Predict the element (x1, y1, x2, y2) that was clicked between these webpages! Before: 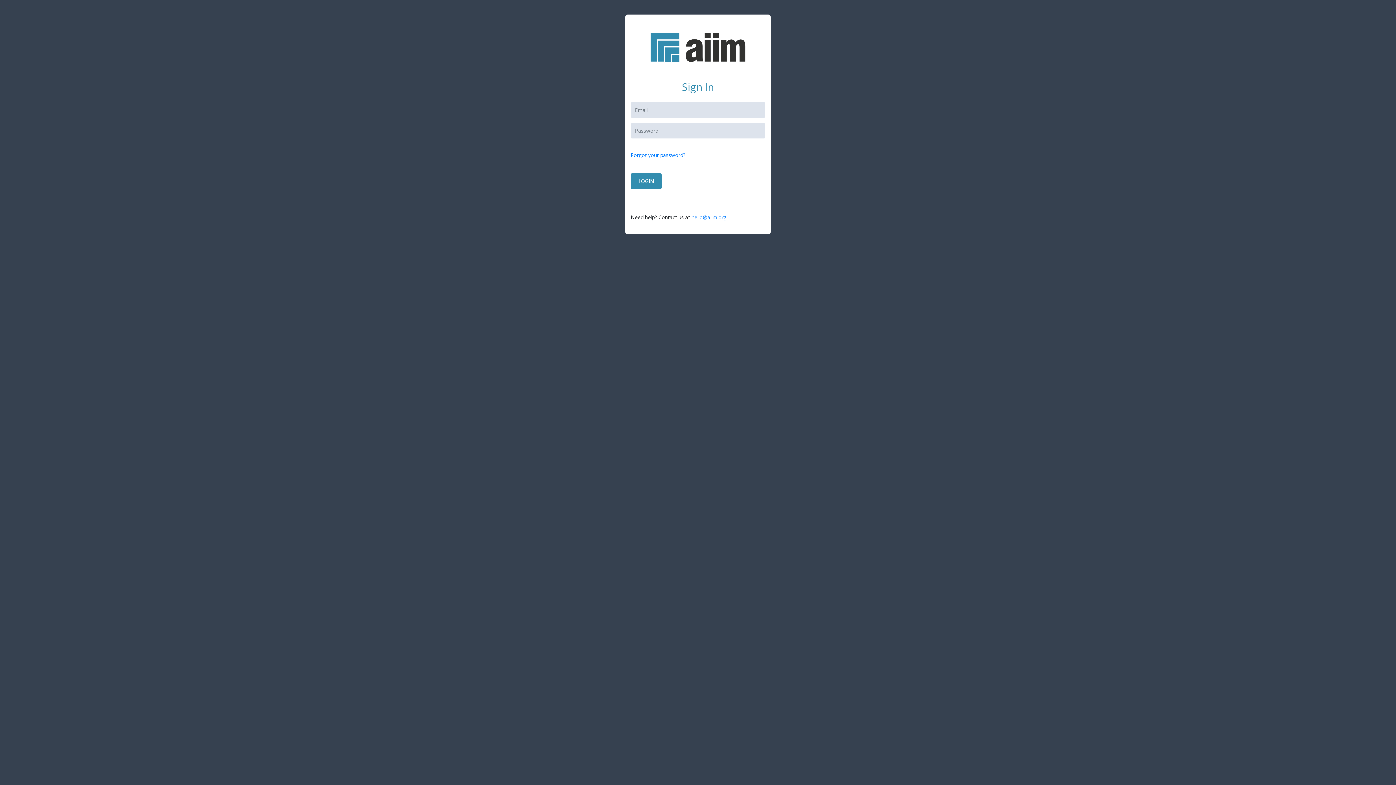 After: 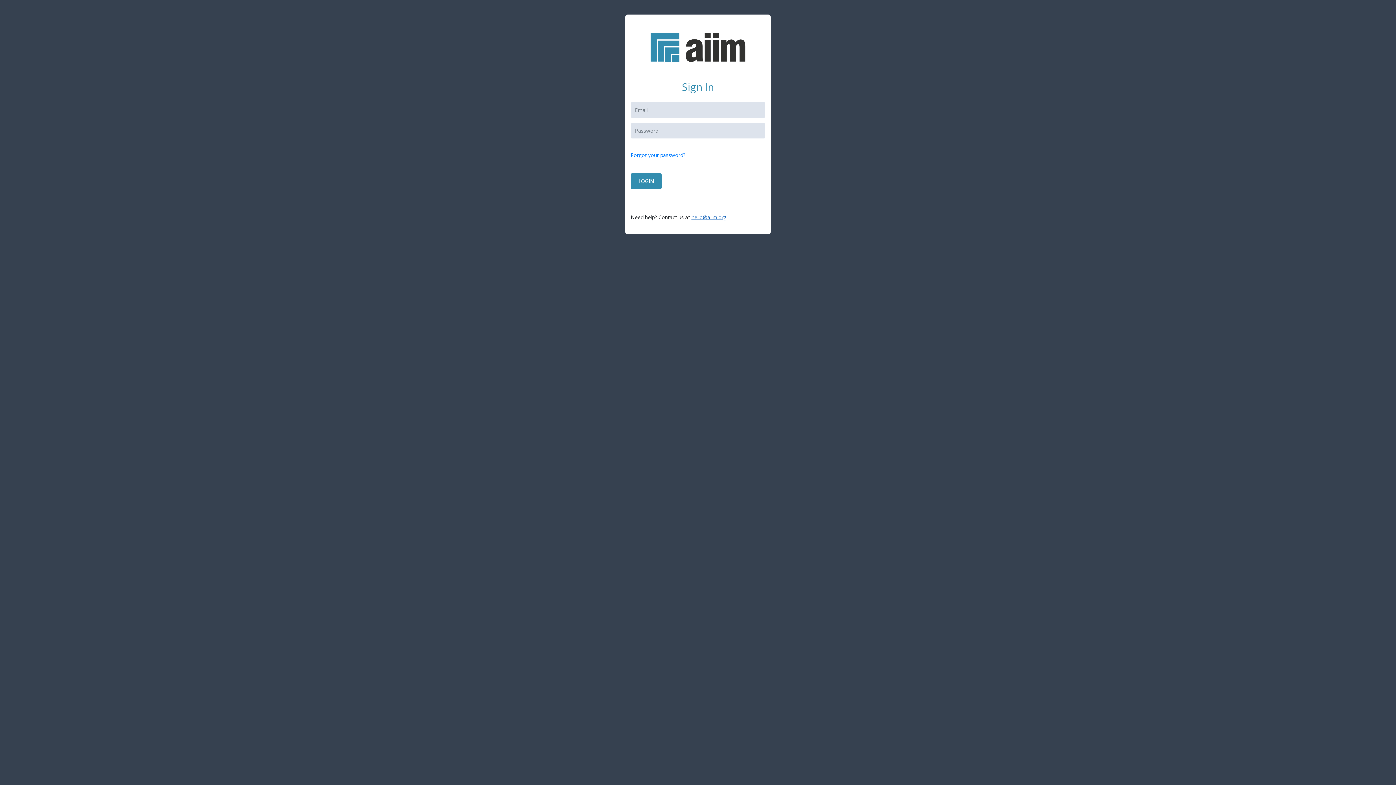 Action: label: hello@aiim.org bbox: (691, 213, 726, 220)